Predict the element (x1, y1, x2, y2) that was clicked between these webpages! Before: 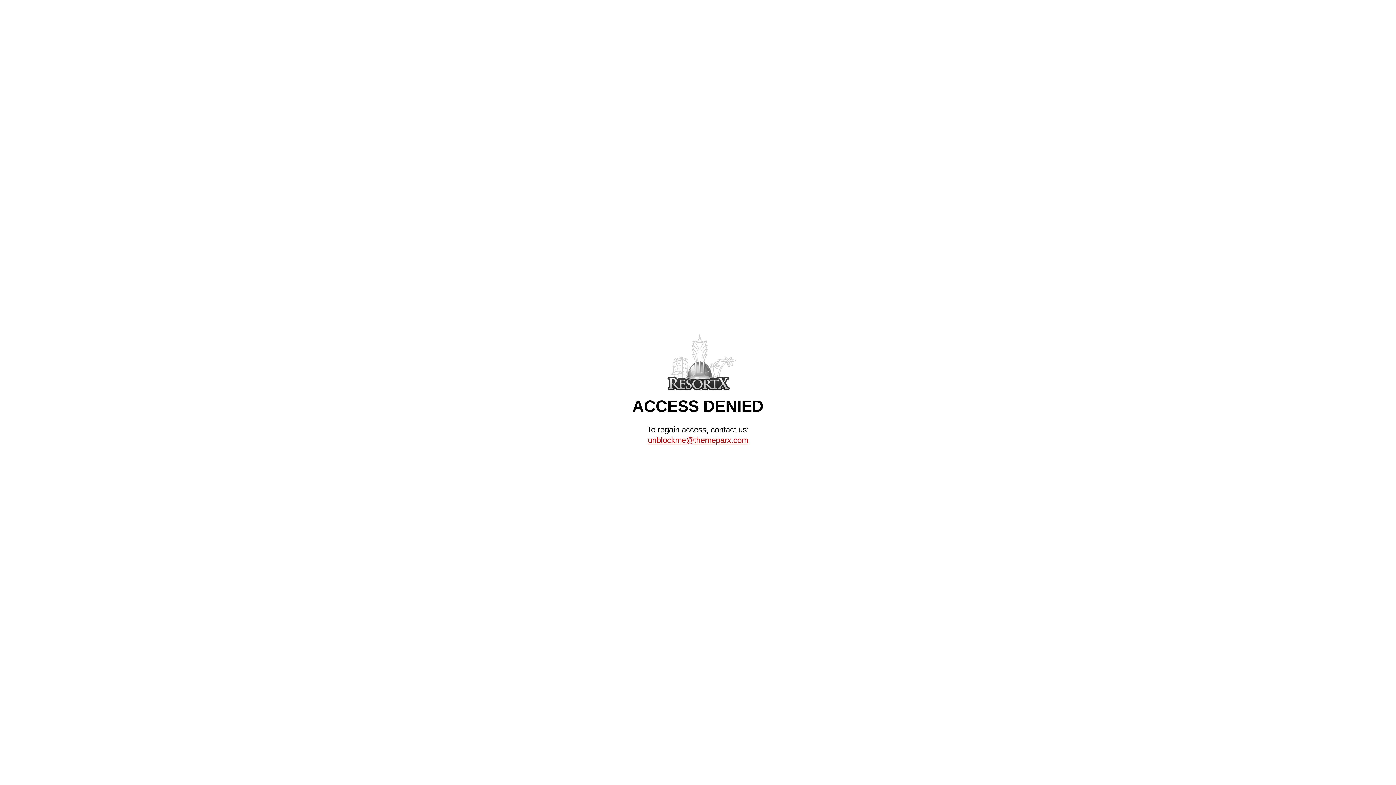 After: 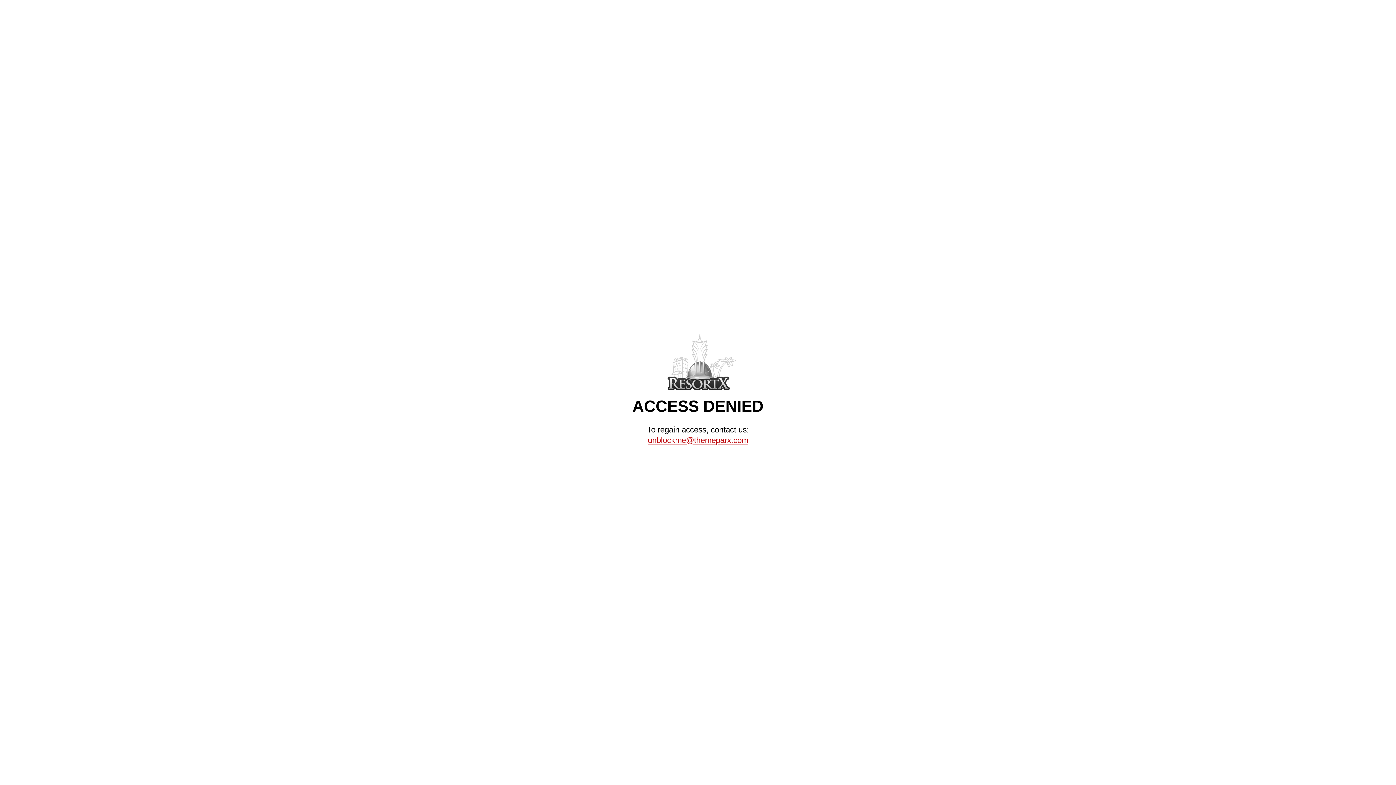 Action: bbox: (648, 436, 748, 445) label: unblockme@themeparx.com